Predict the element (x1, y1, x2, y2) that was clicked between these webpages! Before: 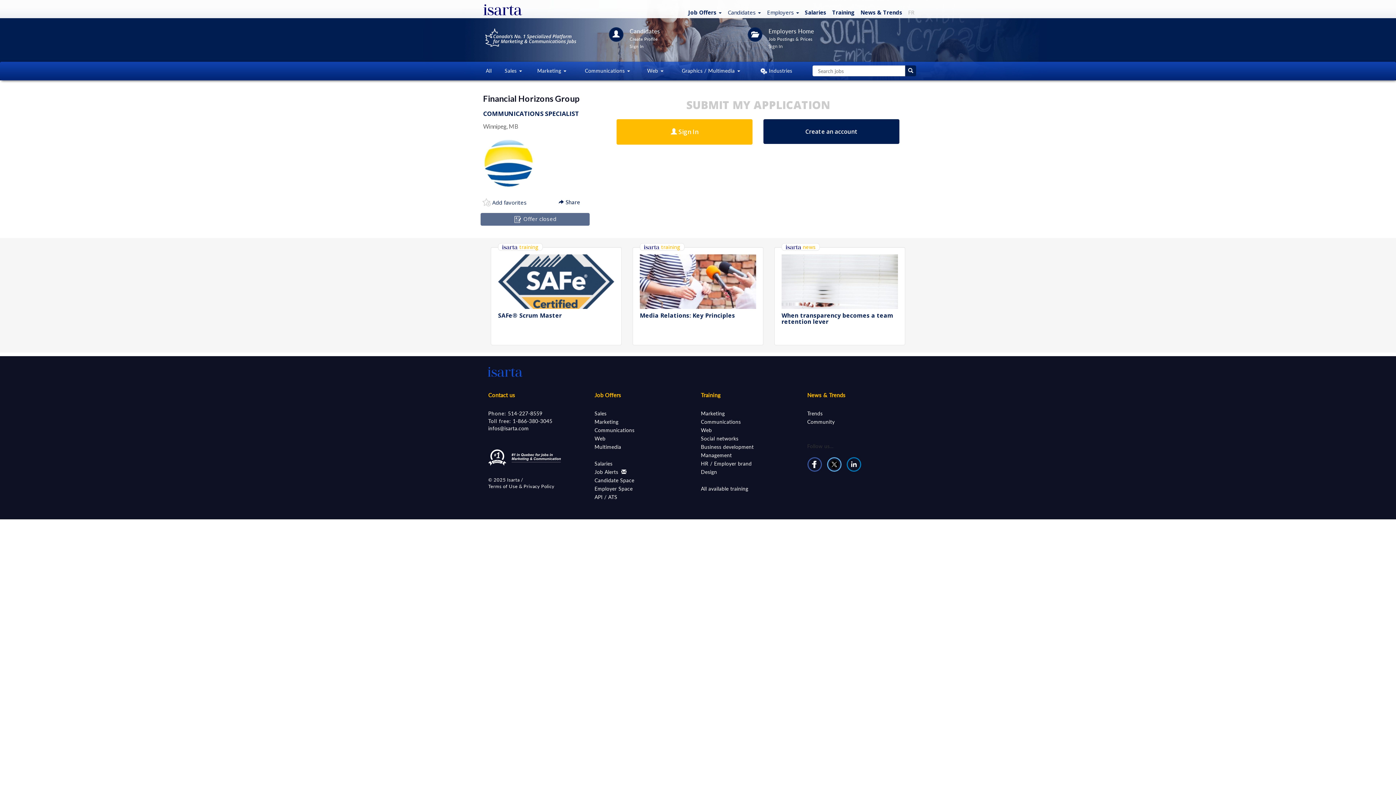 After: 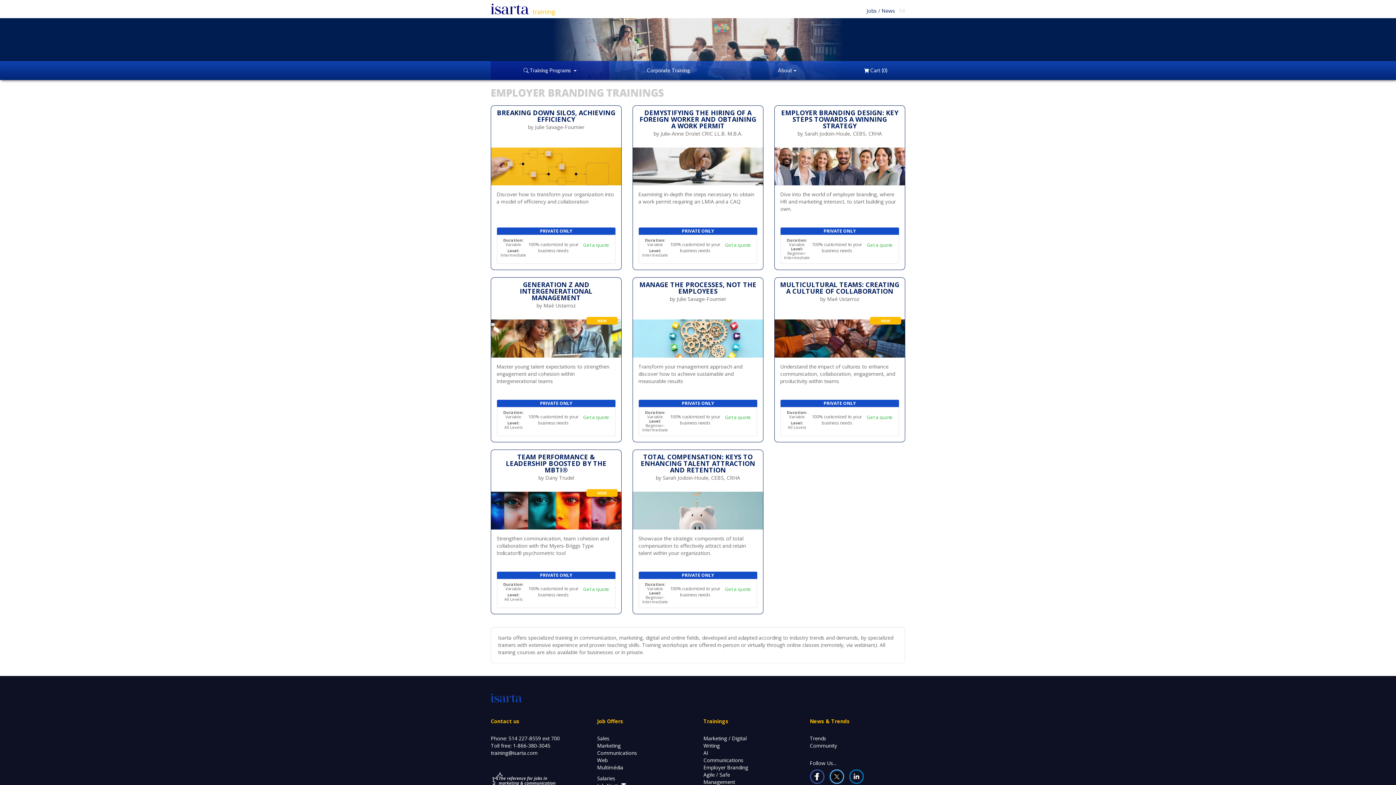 Action: bbox: (701, 460, 751, 466) label: HR / Employer brand